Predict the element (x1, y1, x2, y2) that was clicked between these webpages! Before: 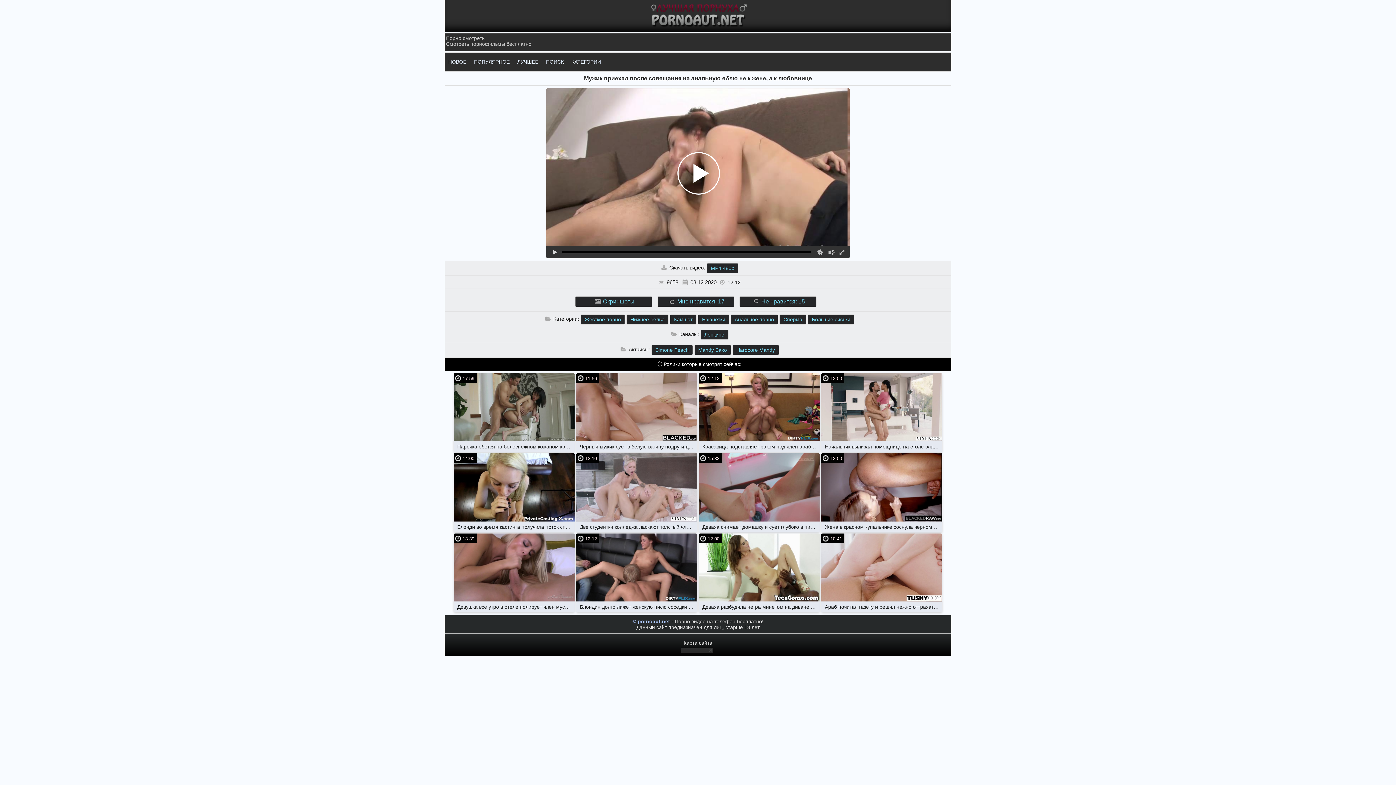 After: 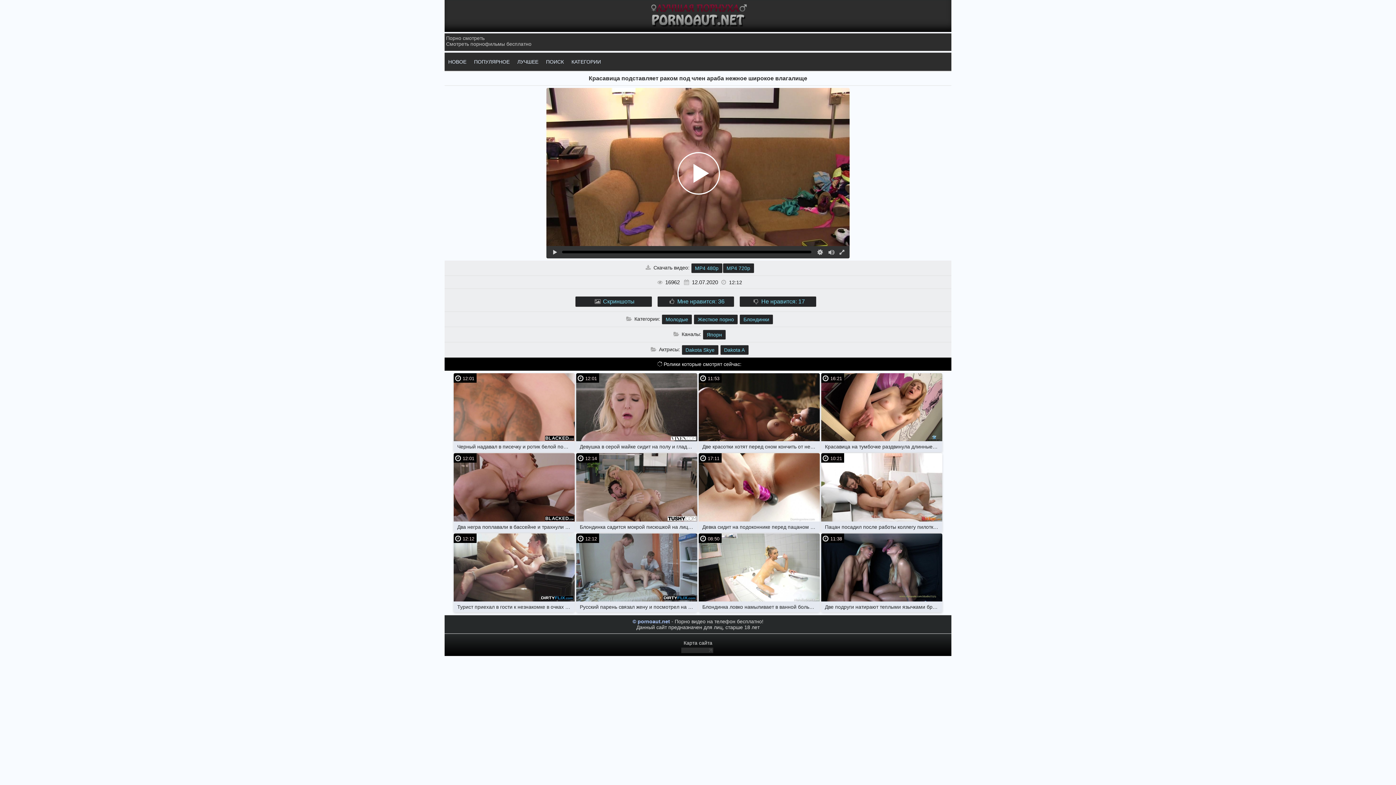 Action: bbox: (698, 373, 820, 441) label: 12:12